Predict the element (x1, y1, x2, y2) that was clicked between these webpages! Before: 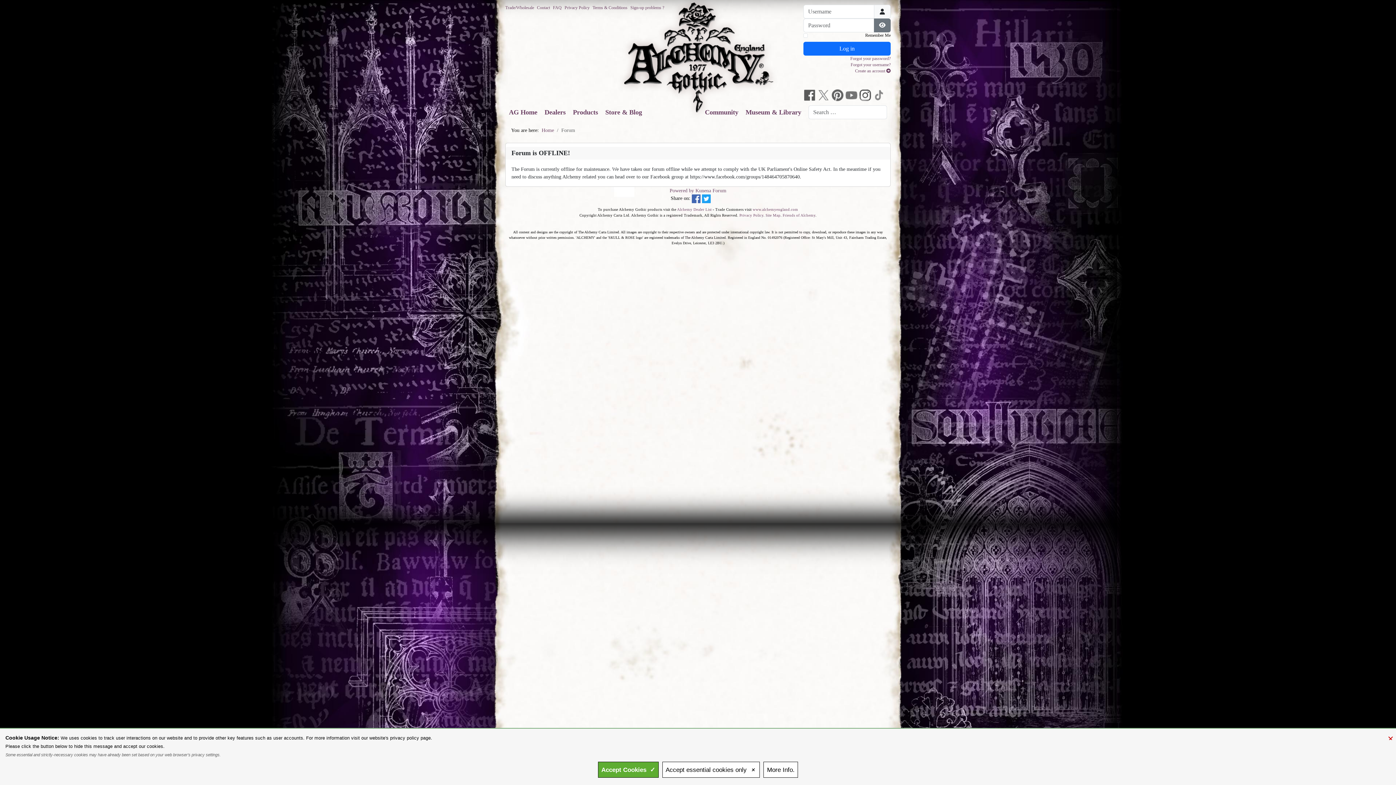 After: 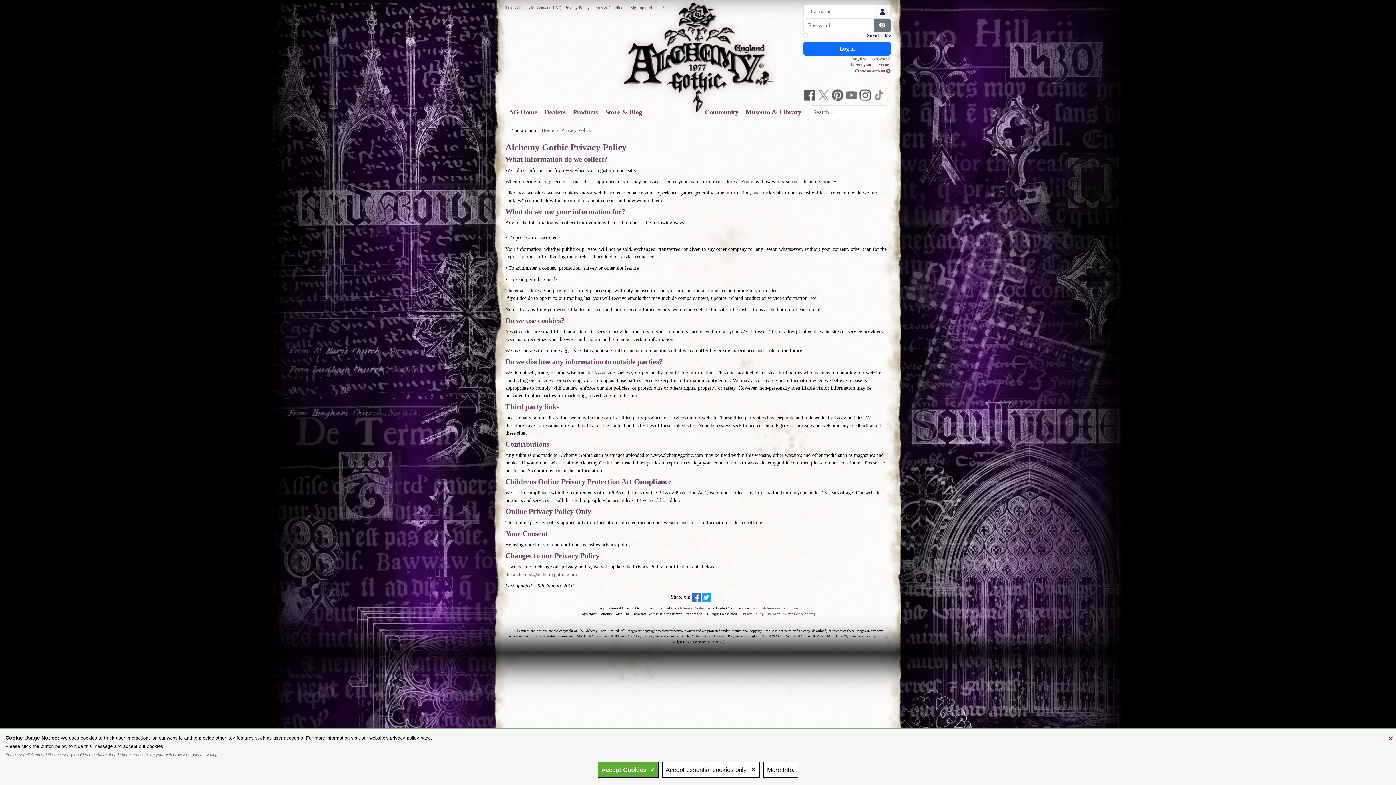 Action: bbox: (739, 213, 763, 217) label: Privacy Policy